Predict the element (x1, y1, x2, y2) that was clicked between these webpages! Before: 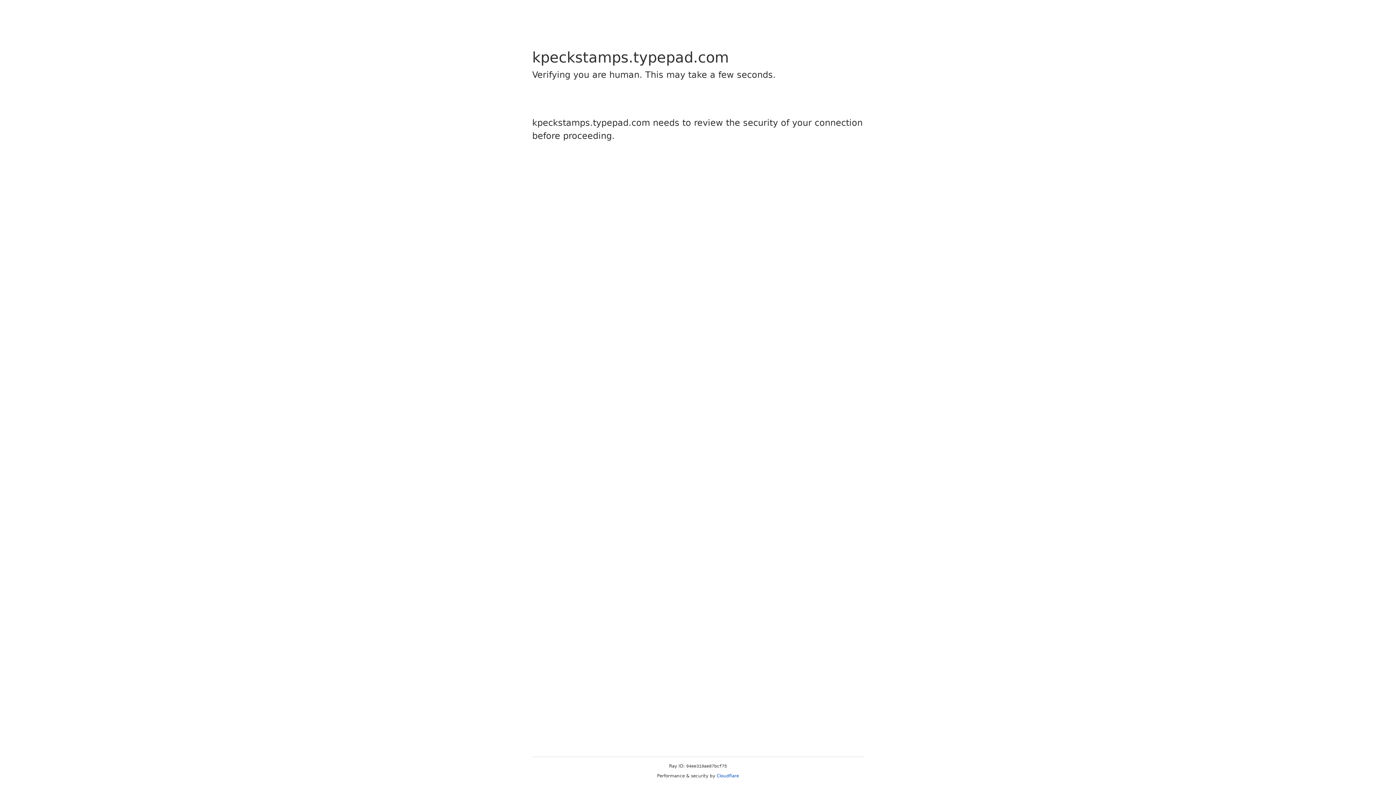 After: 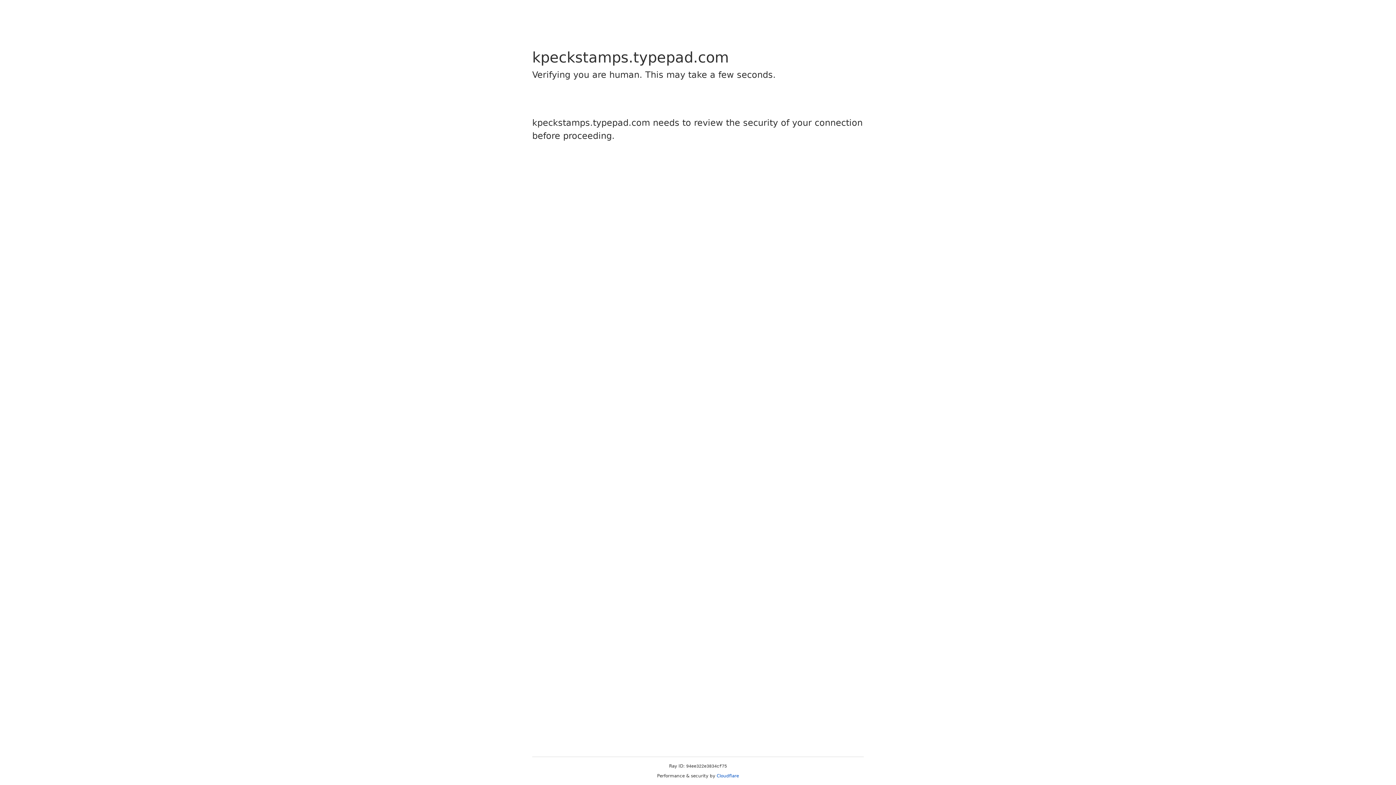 Action: label: Cloudflare bbox: (716, 773, 739, 778)